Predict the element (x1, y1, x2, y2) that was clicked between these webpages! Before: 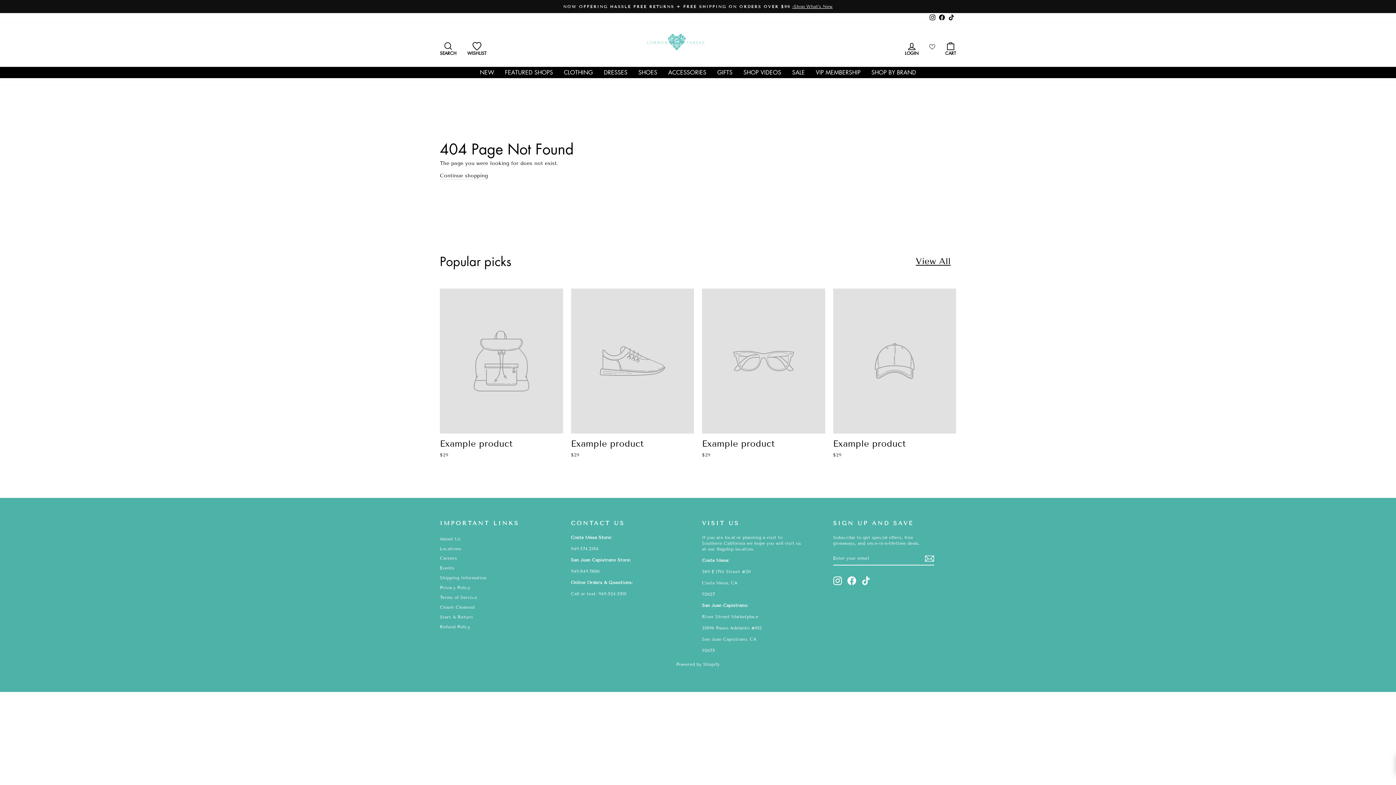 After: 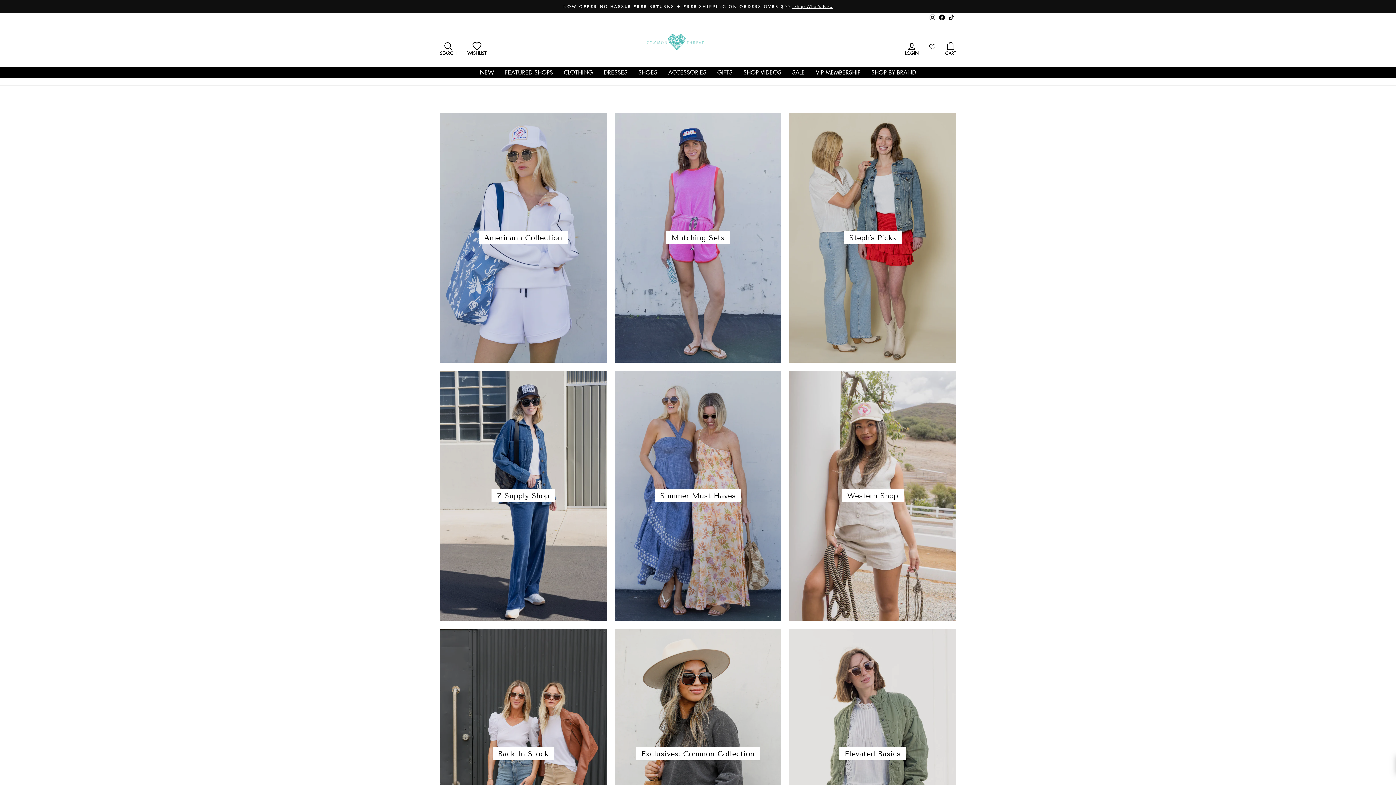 Action: label: FEATURED SHOPS bbox: (499, 66, 558, 78)